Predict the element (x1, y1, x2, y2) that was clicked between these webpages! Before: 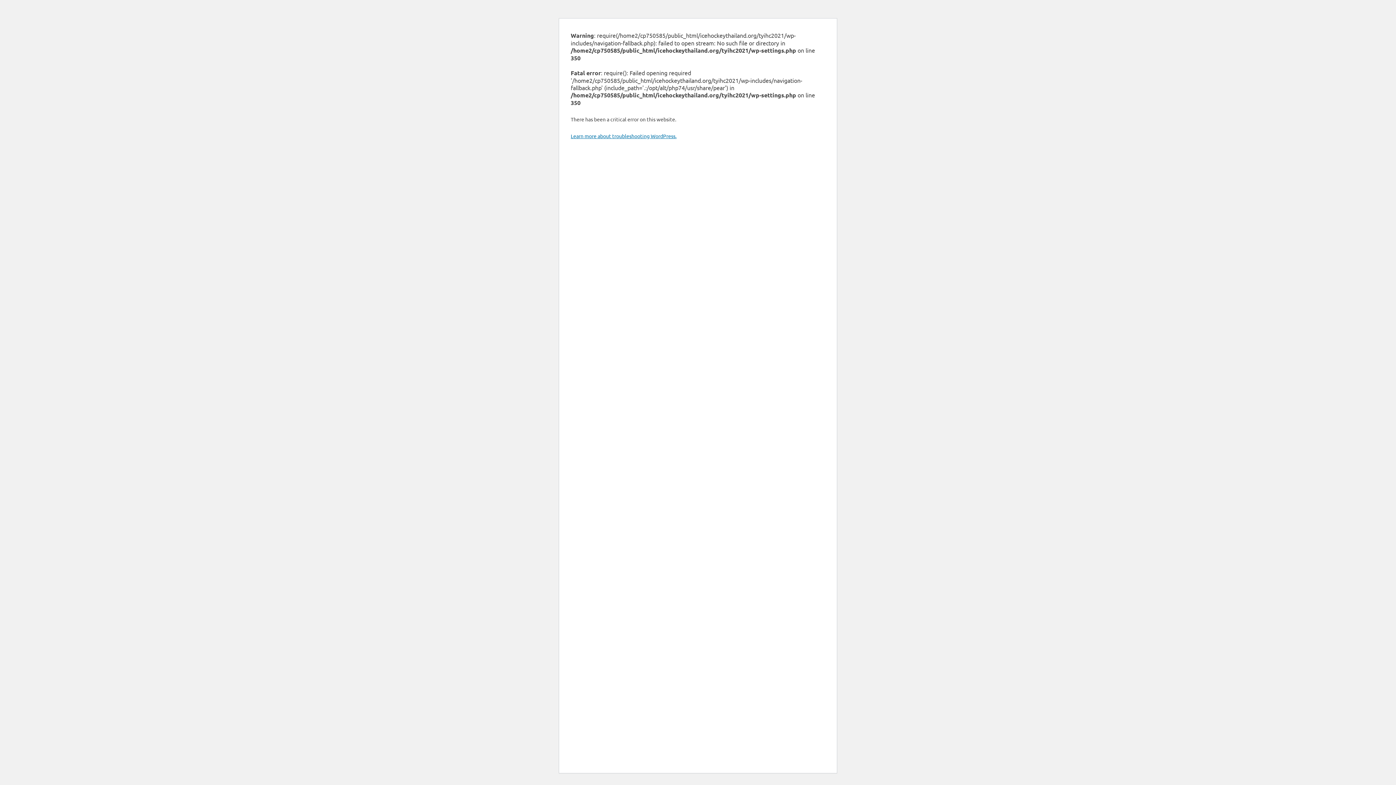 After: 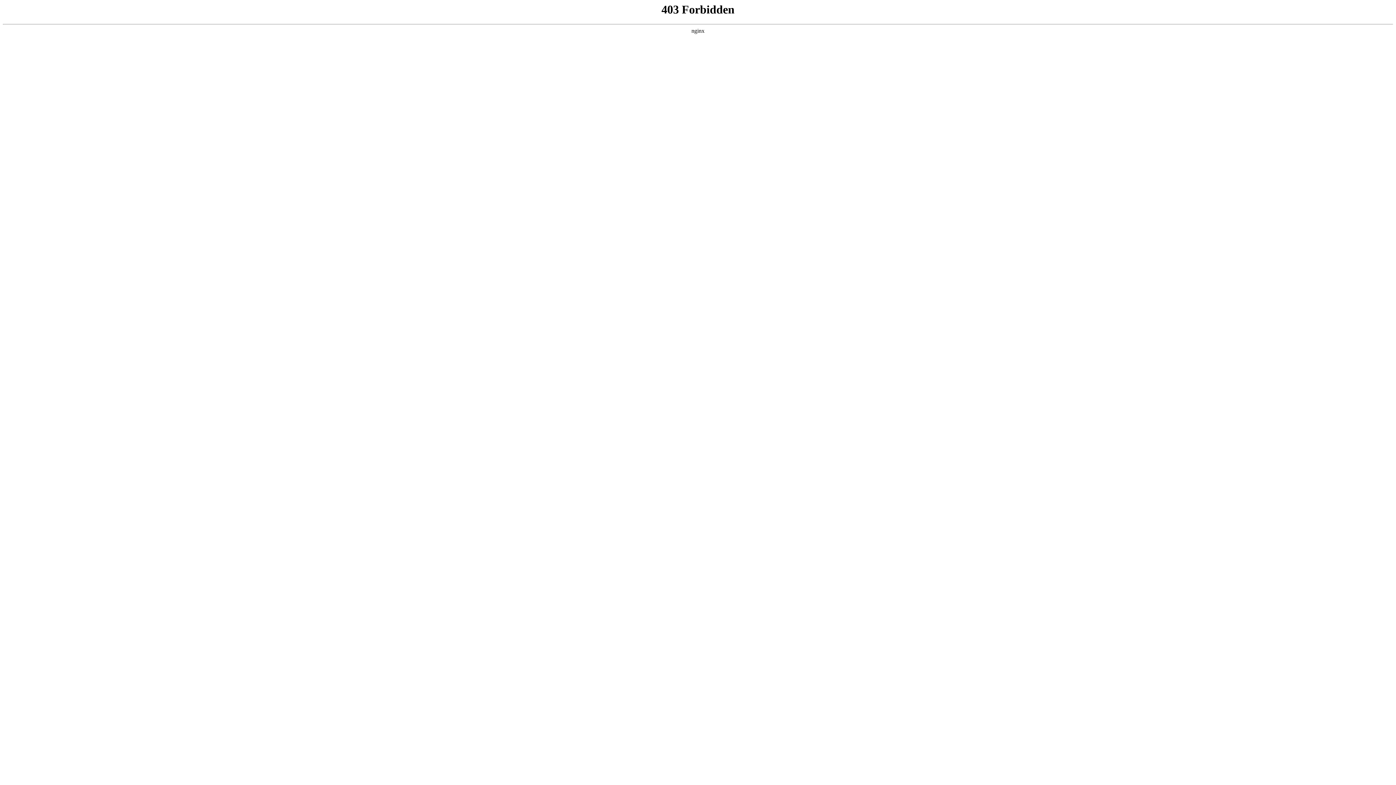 Action: label: Learn more about troubleshooting WordPress. bbox: (570, 132, 676, 139)